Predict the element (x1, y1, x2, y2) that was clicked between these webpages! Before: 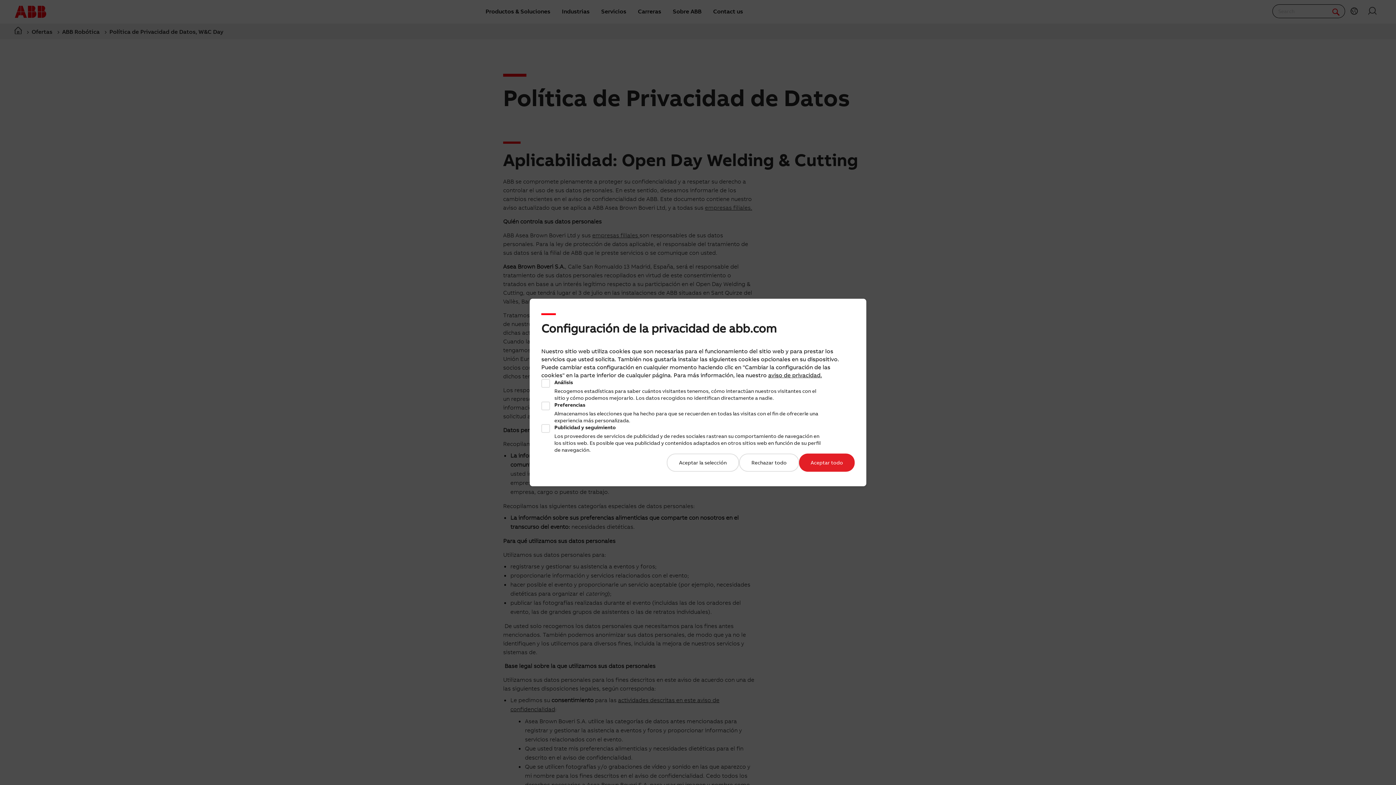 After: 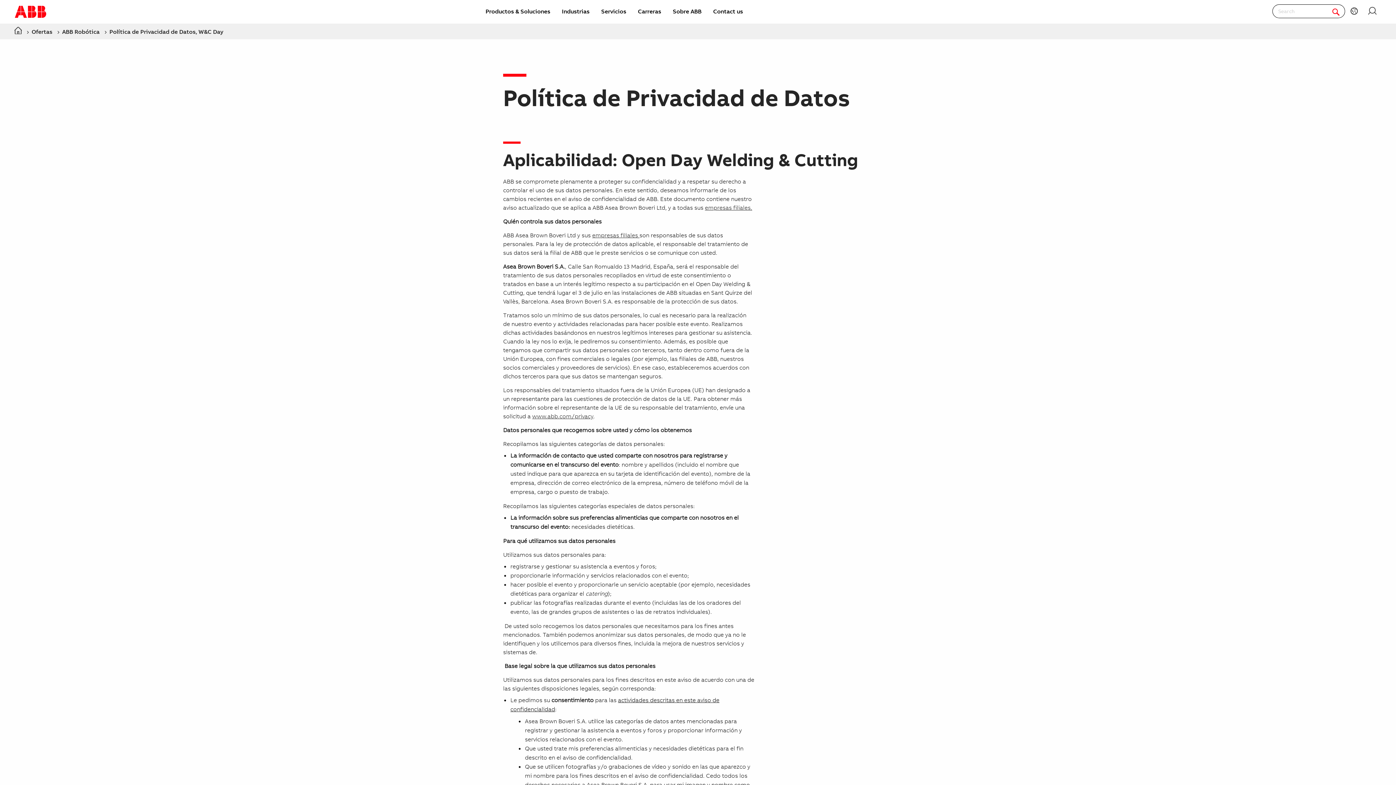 Action: bbox: (739, 453, 799, 472) label: Rechazar todo